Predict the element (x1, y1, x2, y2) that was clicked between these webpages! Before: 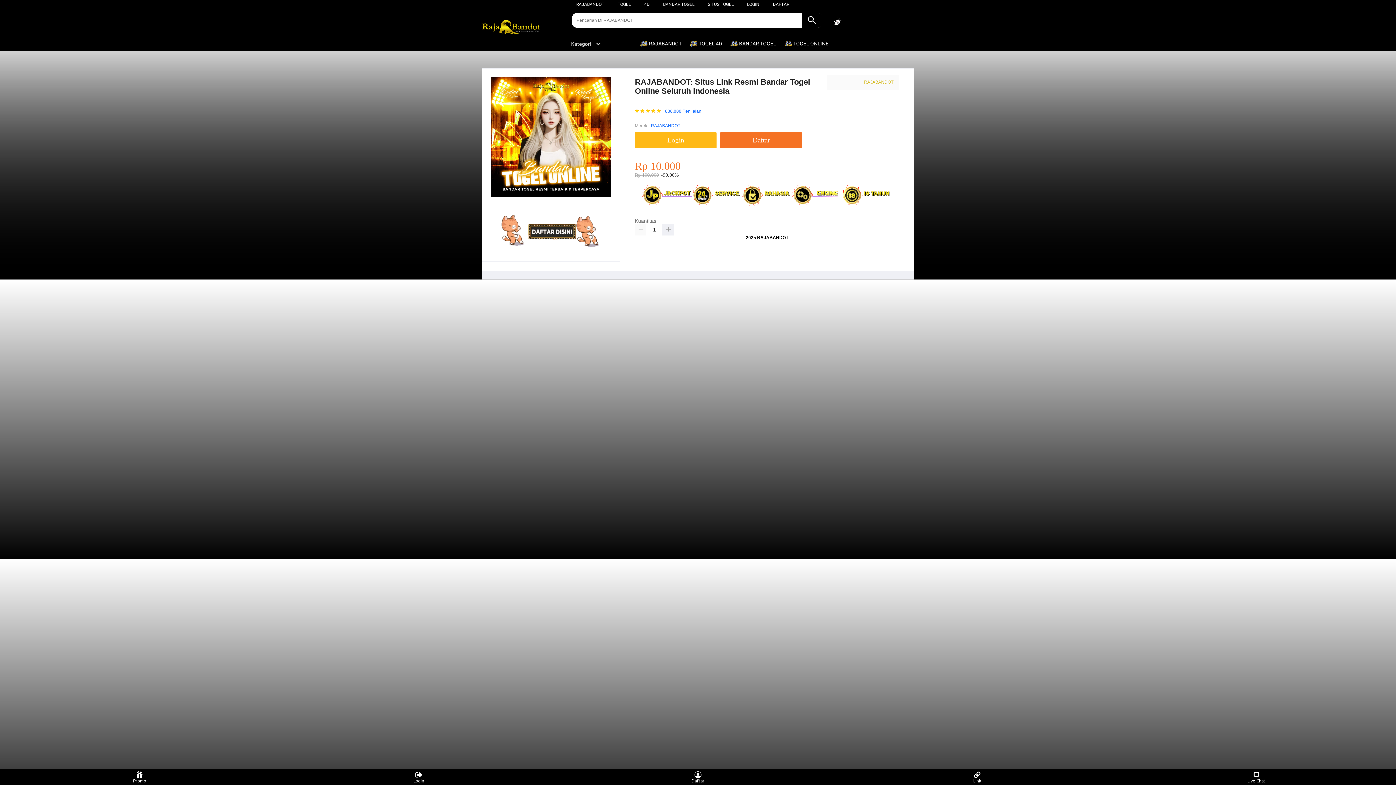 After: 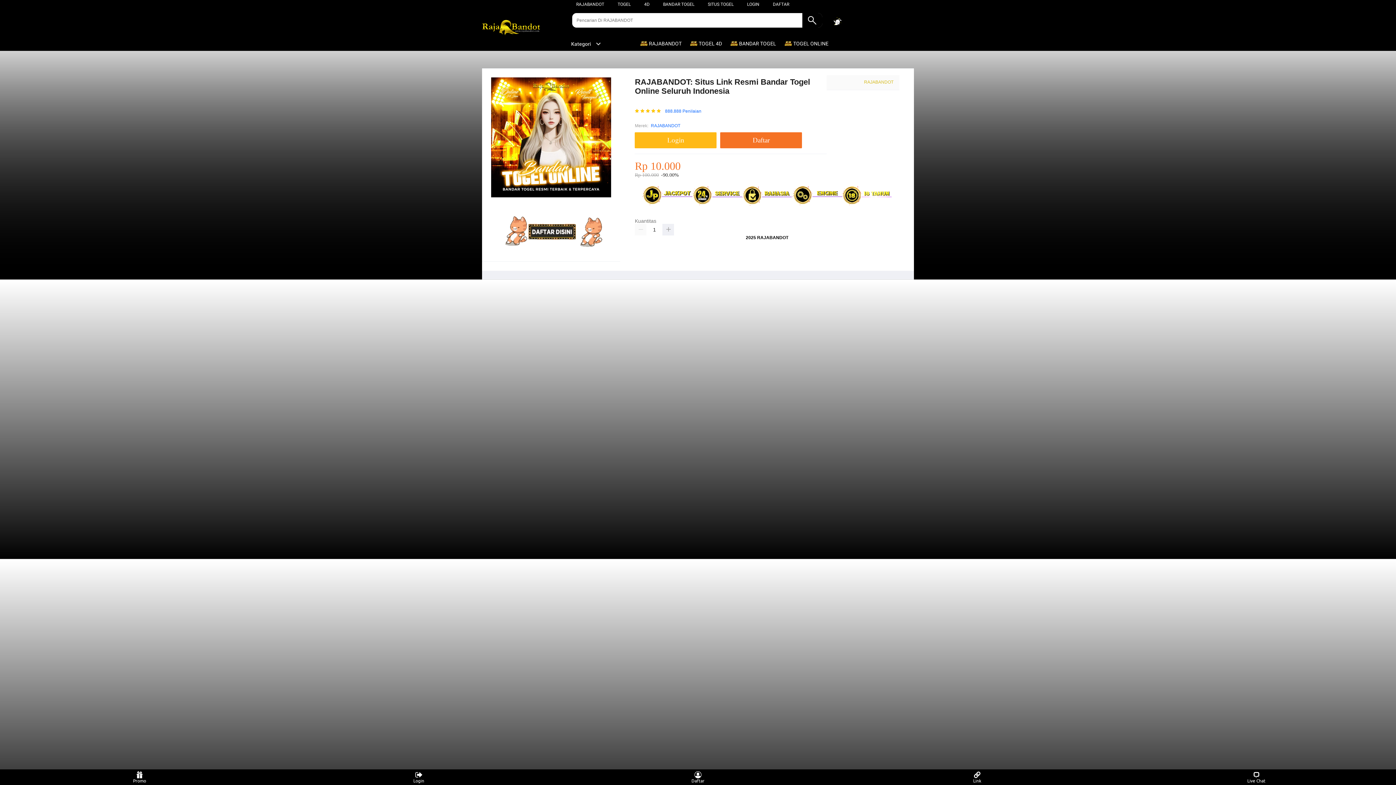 Action: label: BANDAR TOGEL bbox: (663, 1, 694, 6)